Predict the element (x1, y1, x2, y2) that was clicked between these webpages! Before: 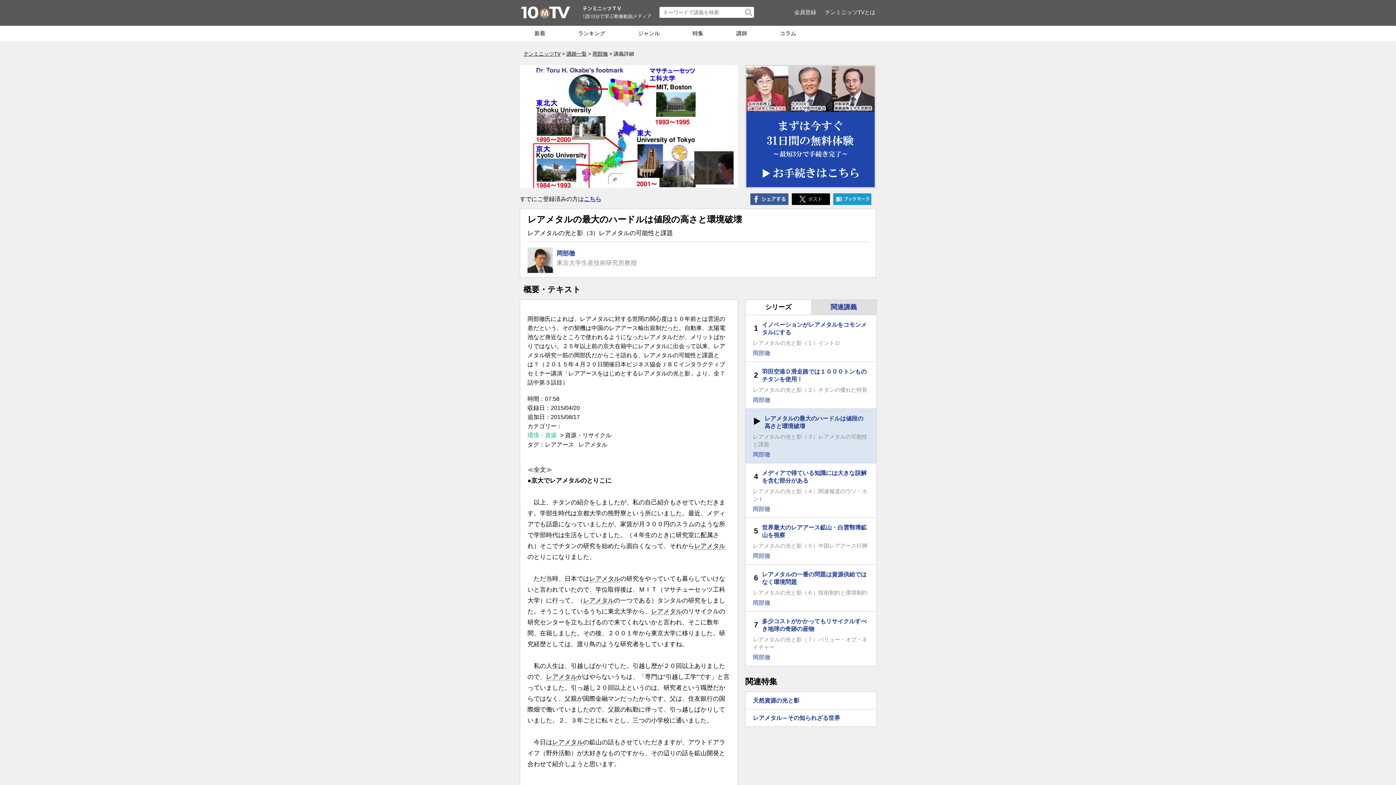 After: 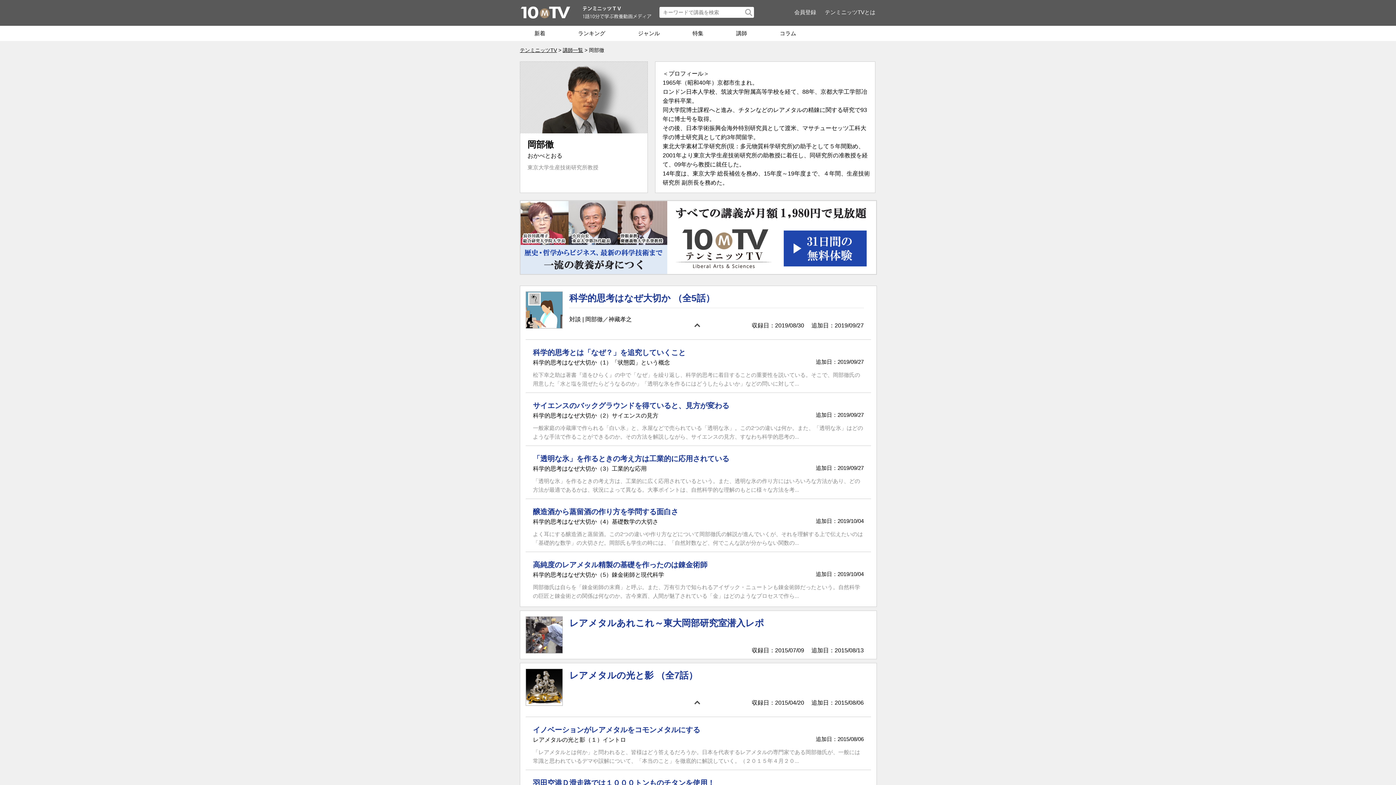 Action: bbox: (753, 552, 770, 559) label: 岡部徹